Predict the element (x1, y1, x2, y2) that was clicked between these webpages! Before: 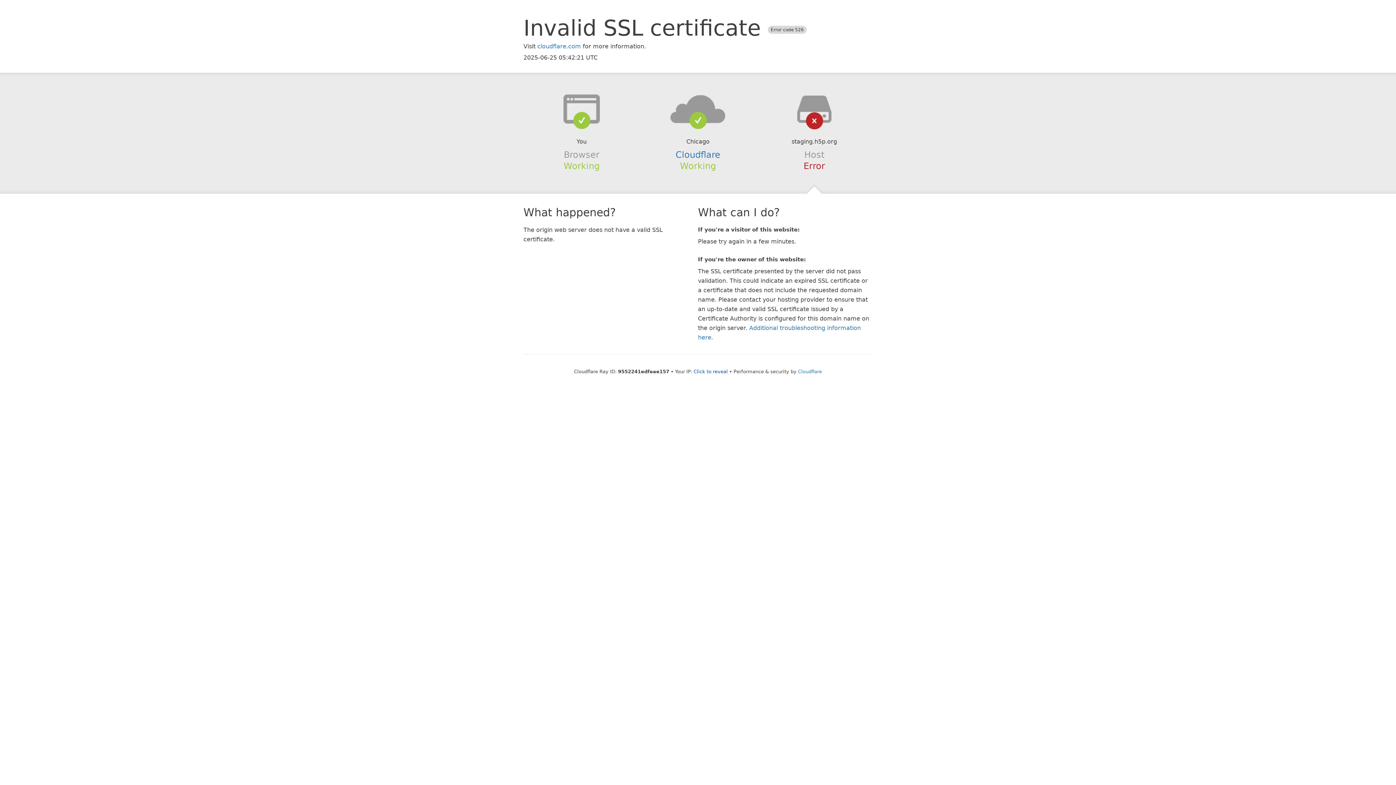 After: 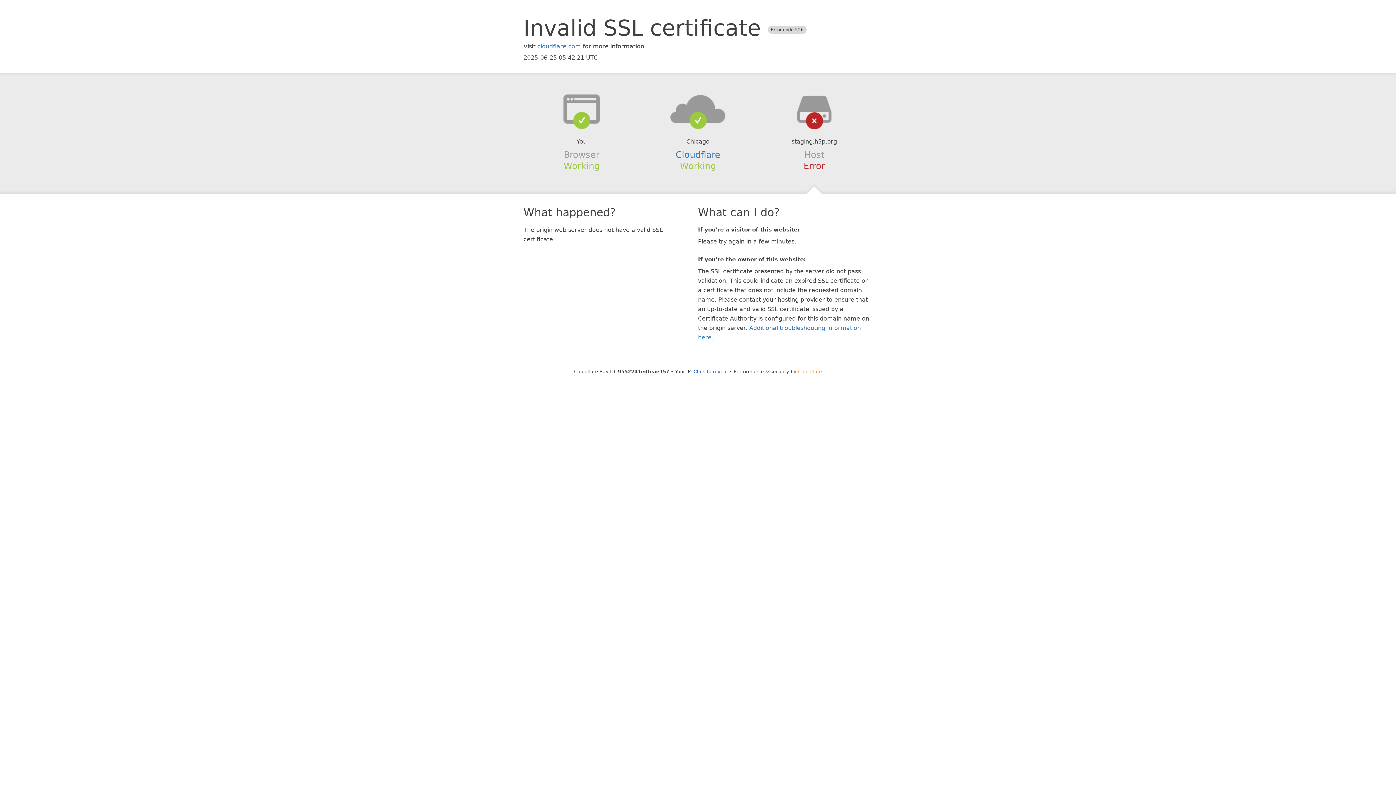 Action: bbox: (798, 368, 822, 374) label: Cloudflare